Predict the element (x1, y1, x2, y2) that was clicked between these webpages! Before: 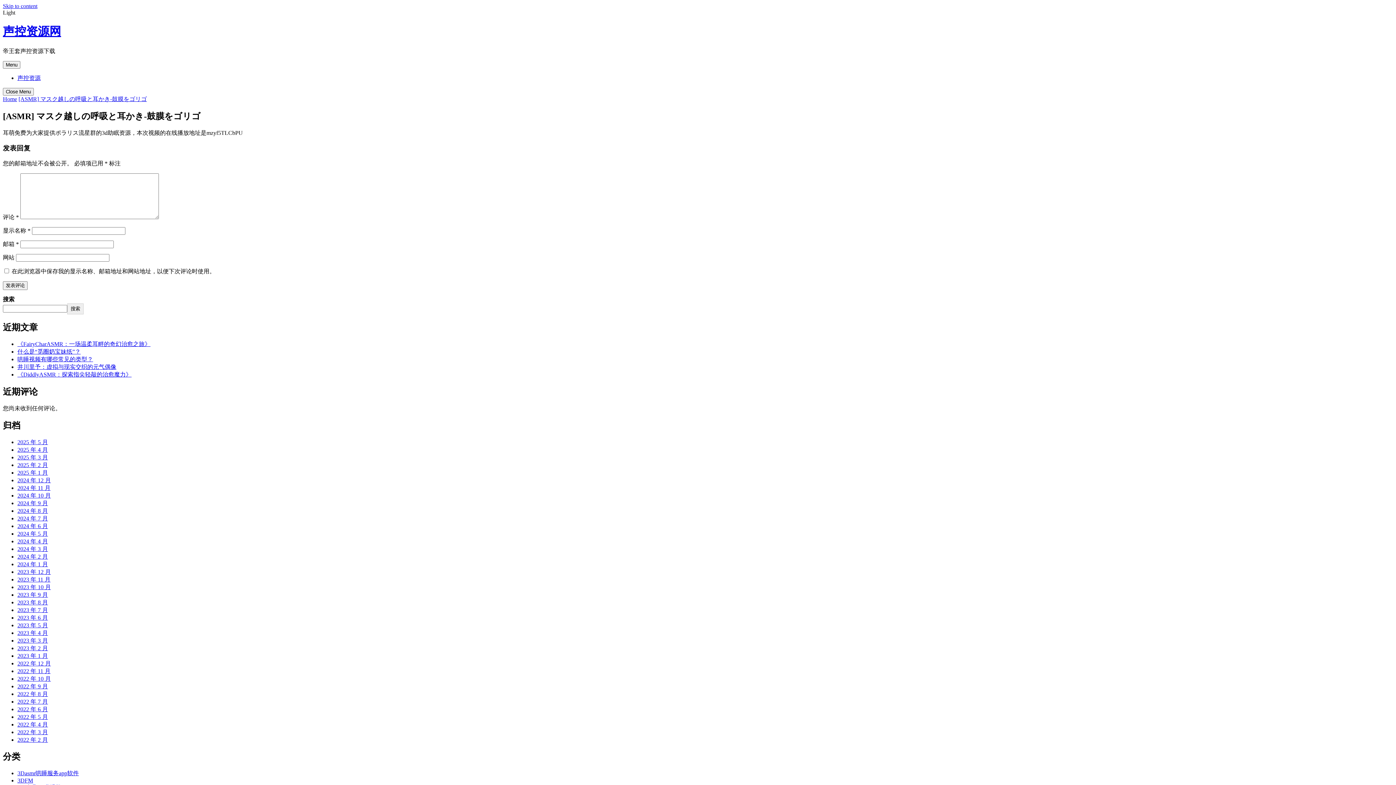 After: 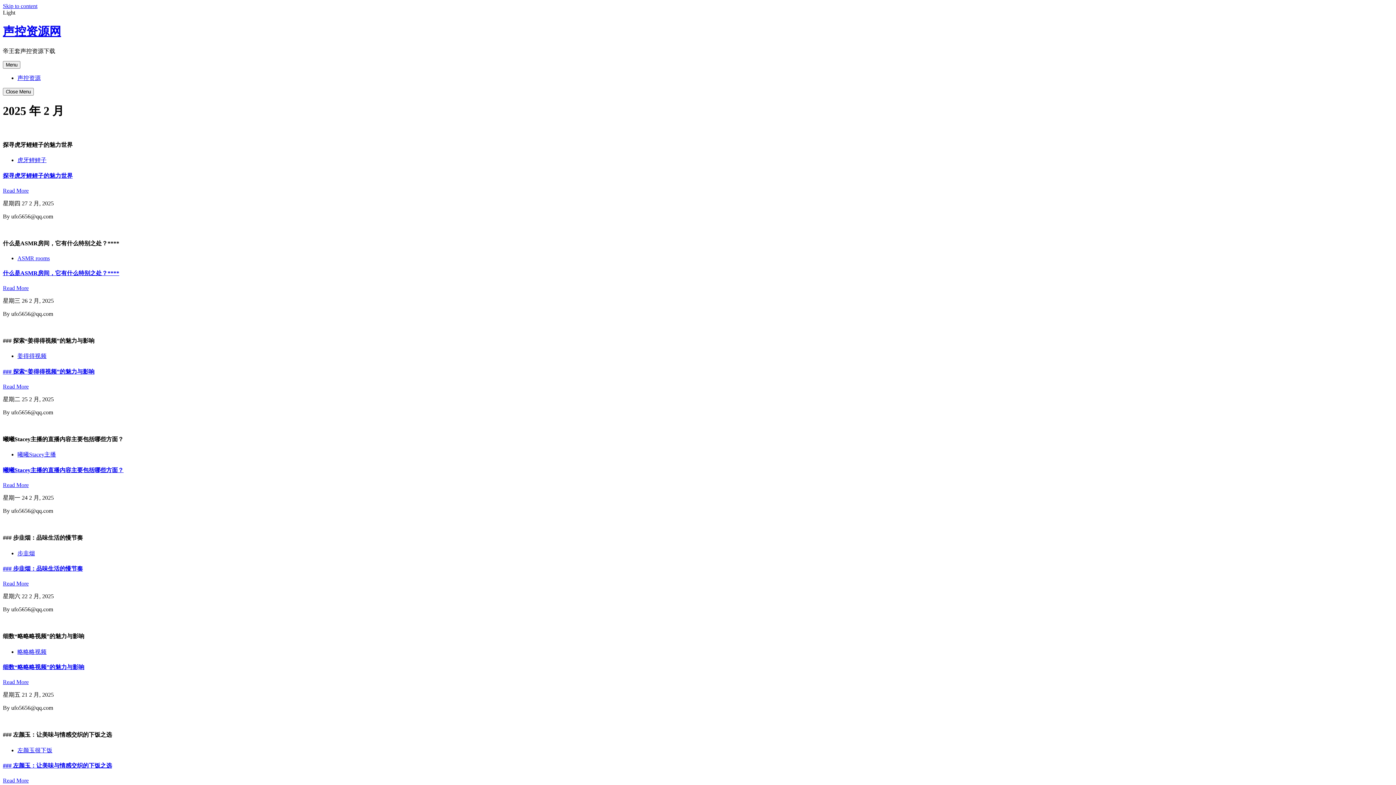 Action: bbox: (17, 462, 48, 468) label: 2025 年 2 月